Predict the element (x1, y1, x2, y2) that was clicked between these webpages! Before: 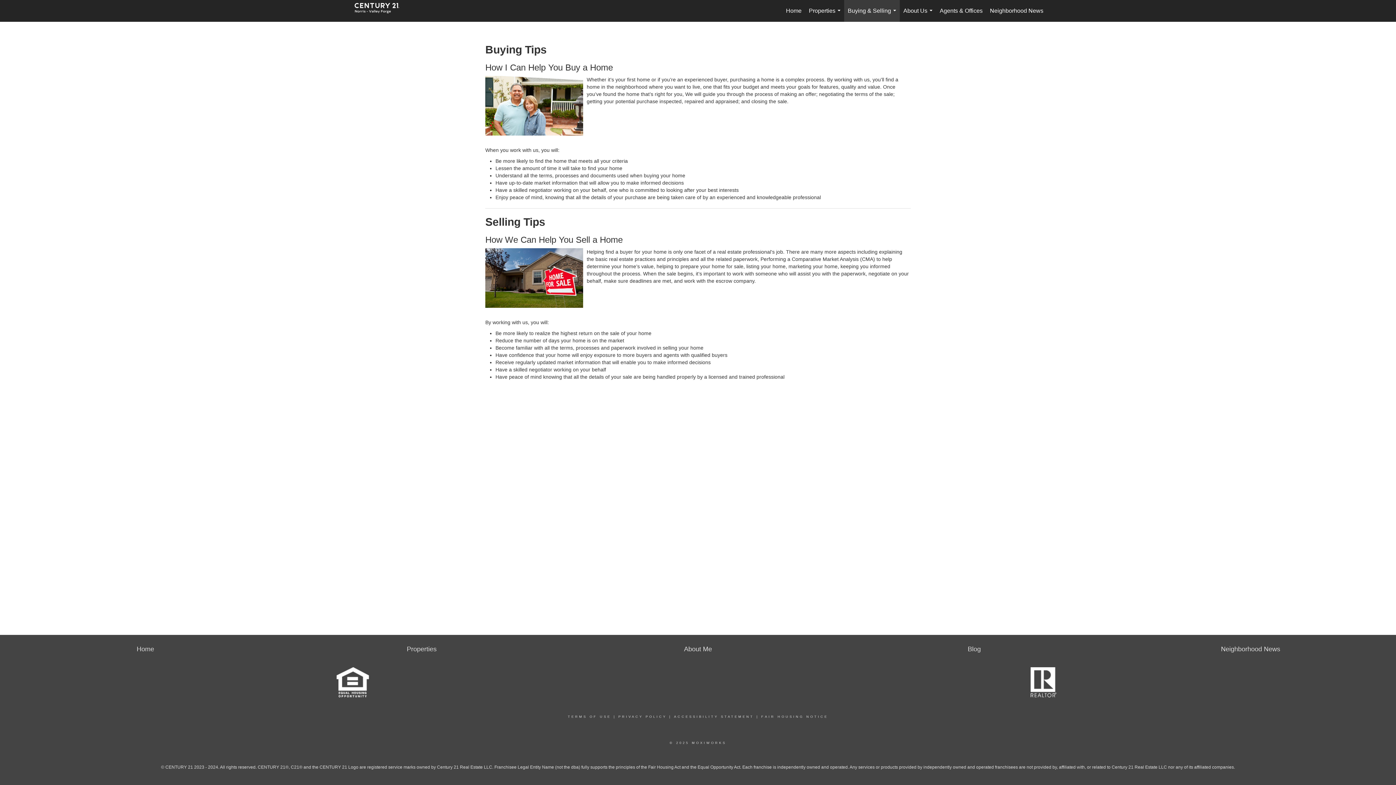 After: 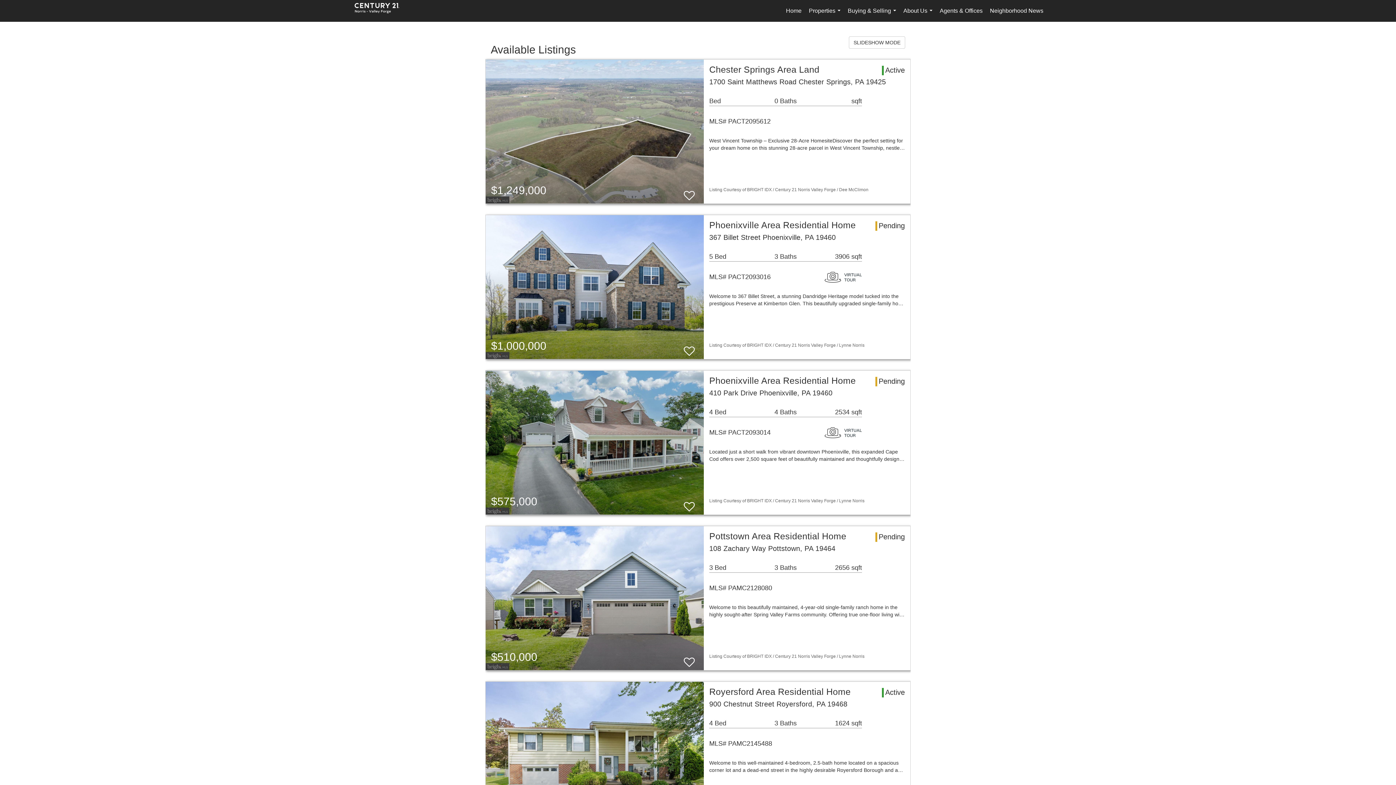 Action: bbox: (406, 645, 436, 653) label: Properties